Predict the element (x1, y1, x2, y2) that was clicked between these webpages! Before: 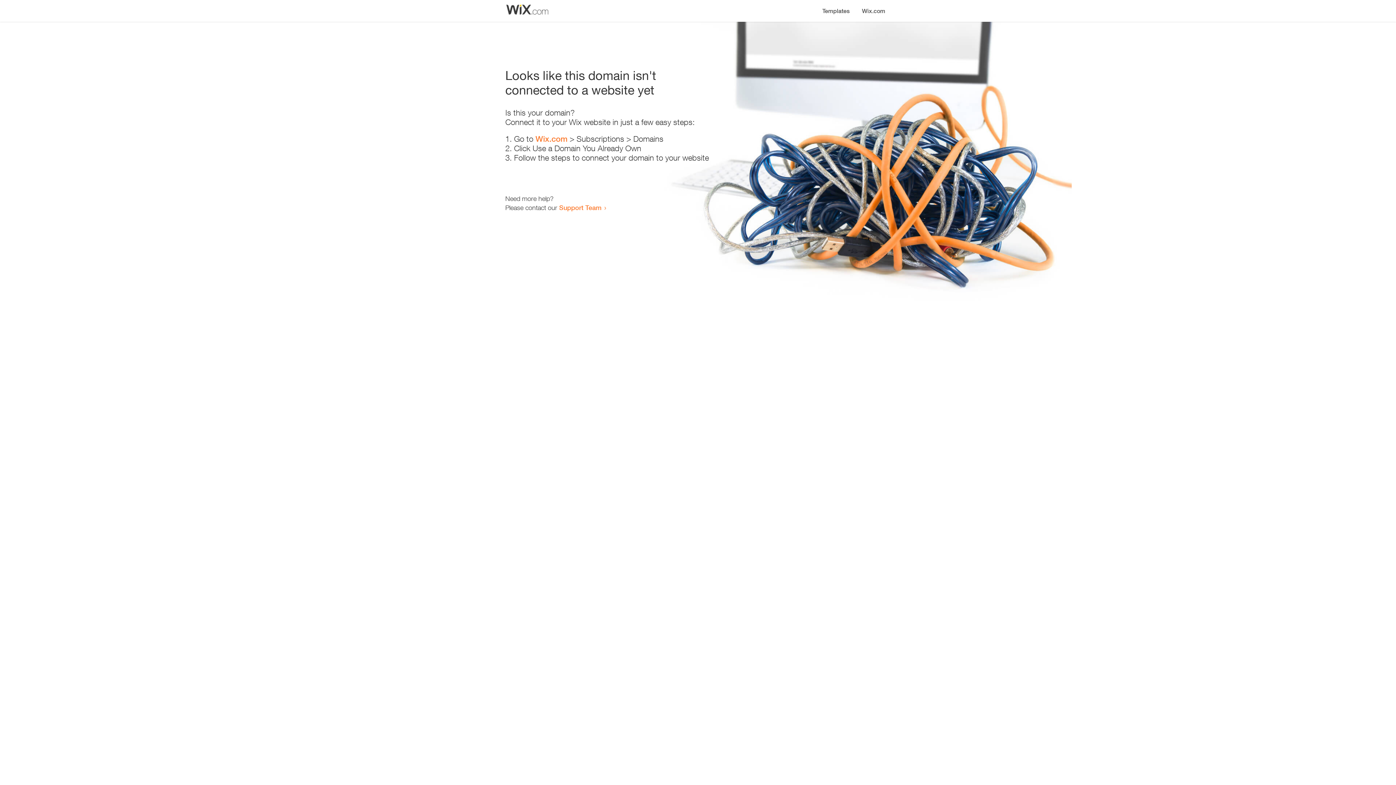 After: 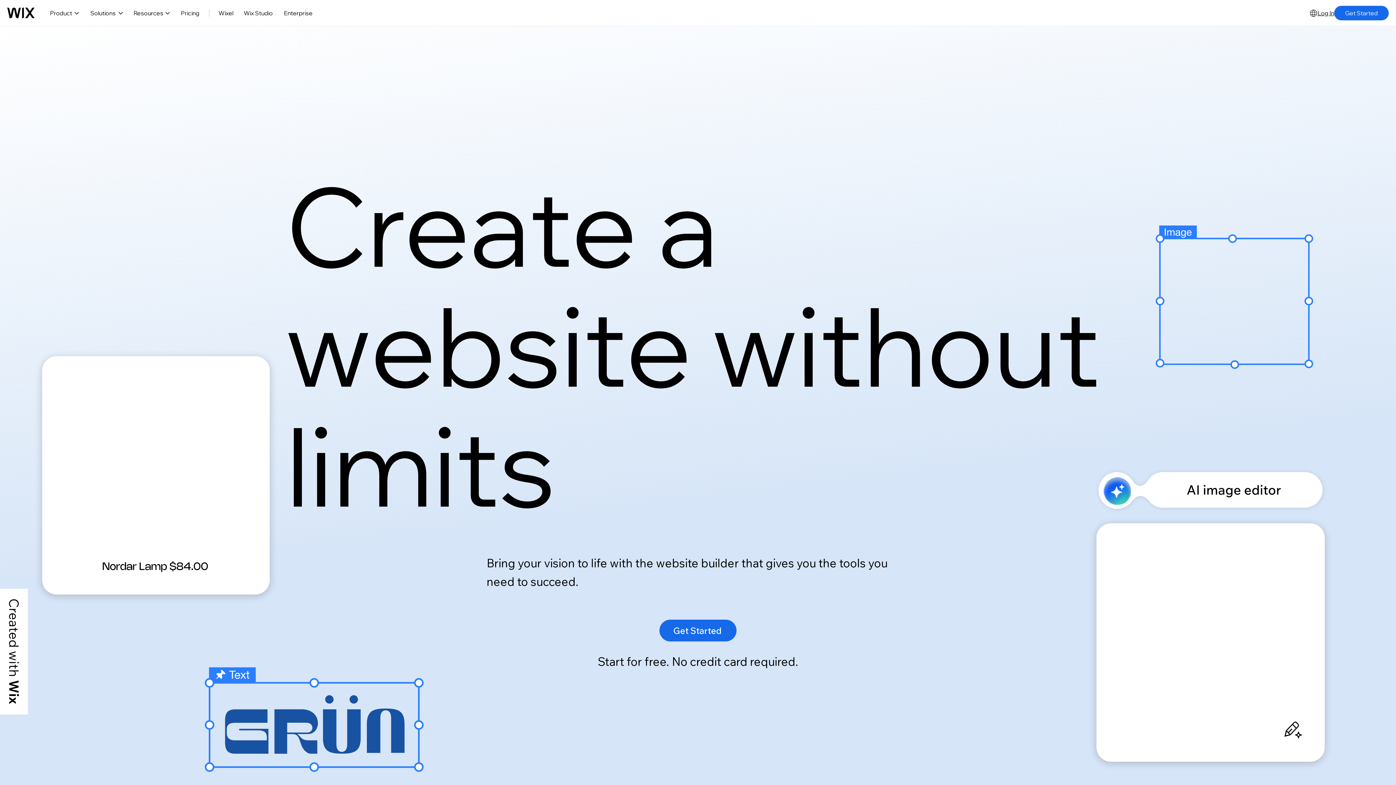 Action: bbox: (535, 134, 567, 143) label: Wix.com